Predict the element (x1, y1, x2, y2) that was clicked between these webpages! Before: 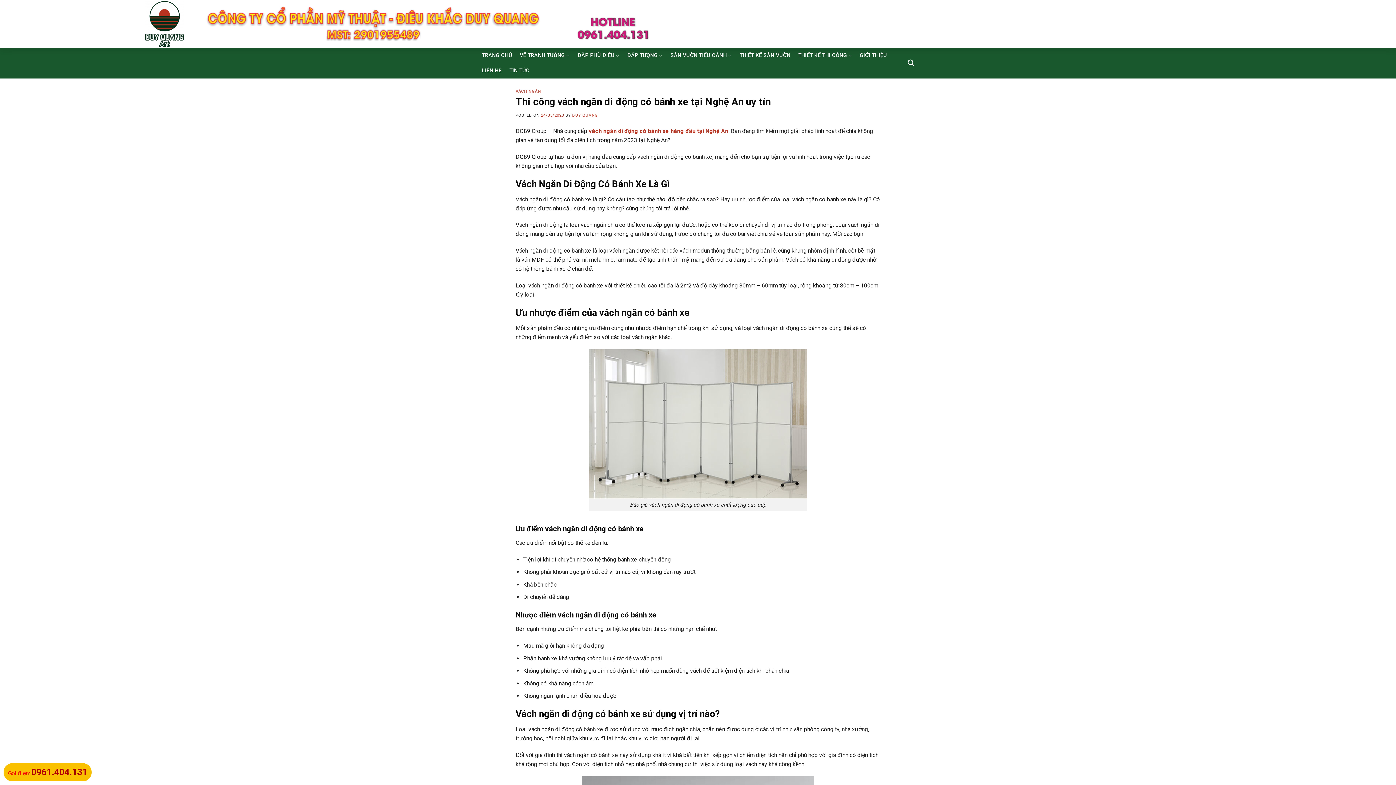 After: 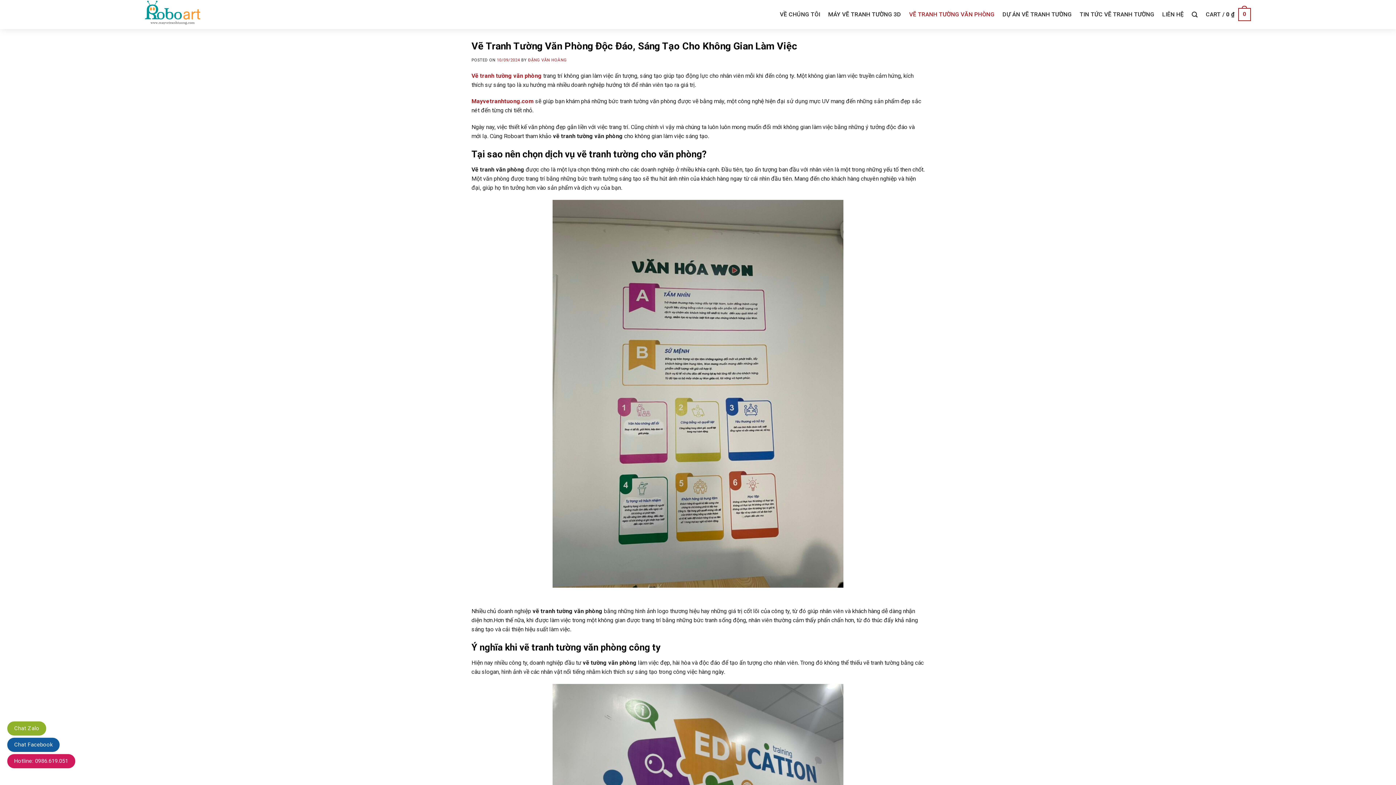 Action: bbox: (649, 21, 702, 27) label: Vẽ tranh tường văn phòng